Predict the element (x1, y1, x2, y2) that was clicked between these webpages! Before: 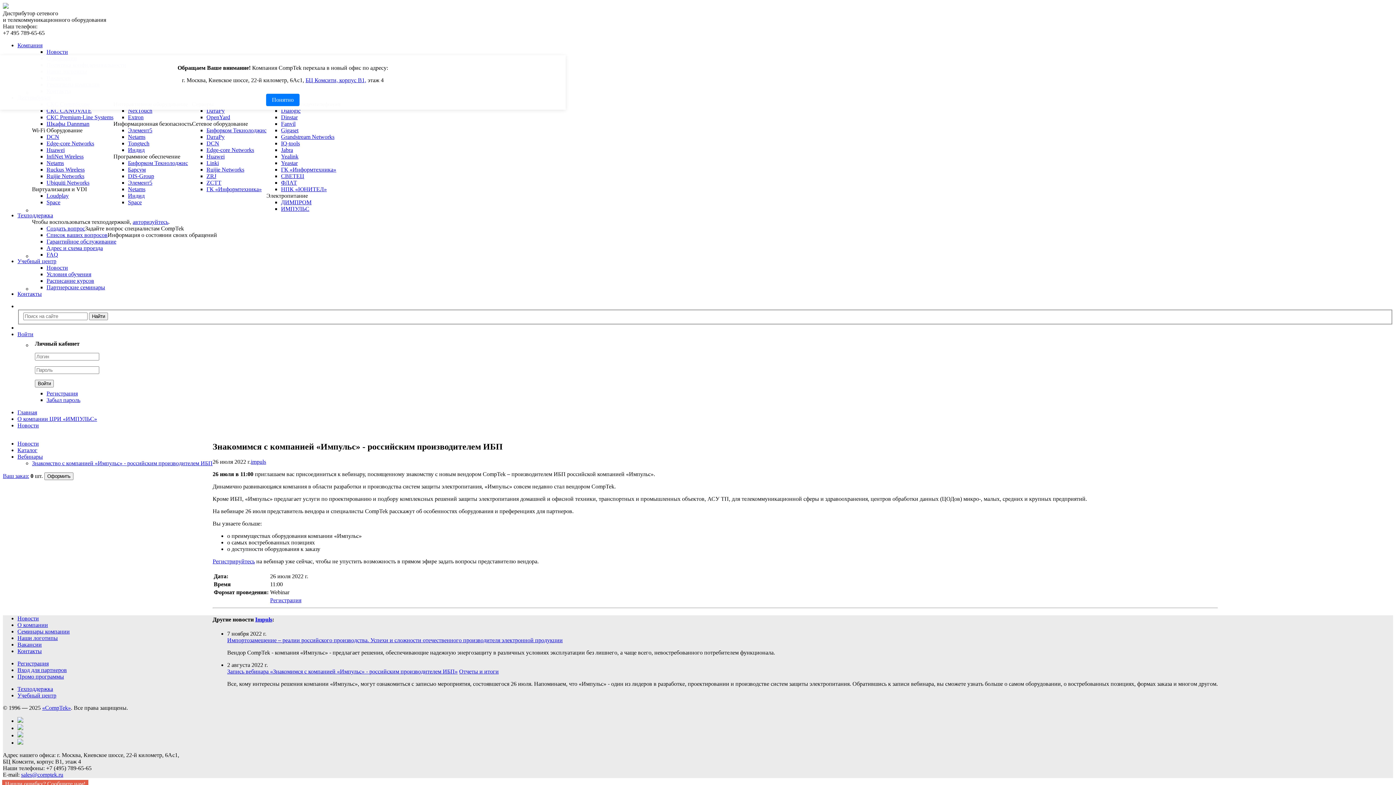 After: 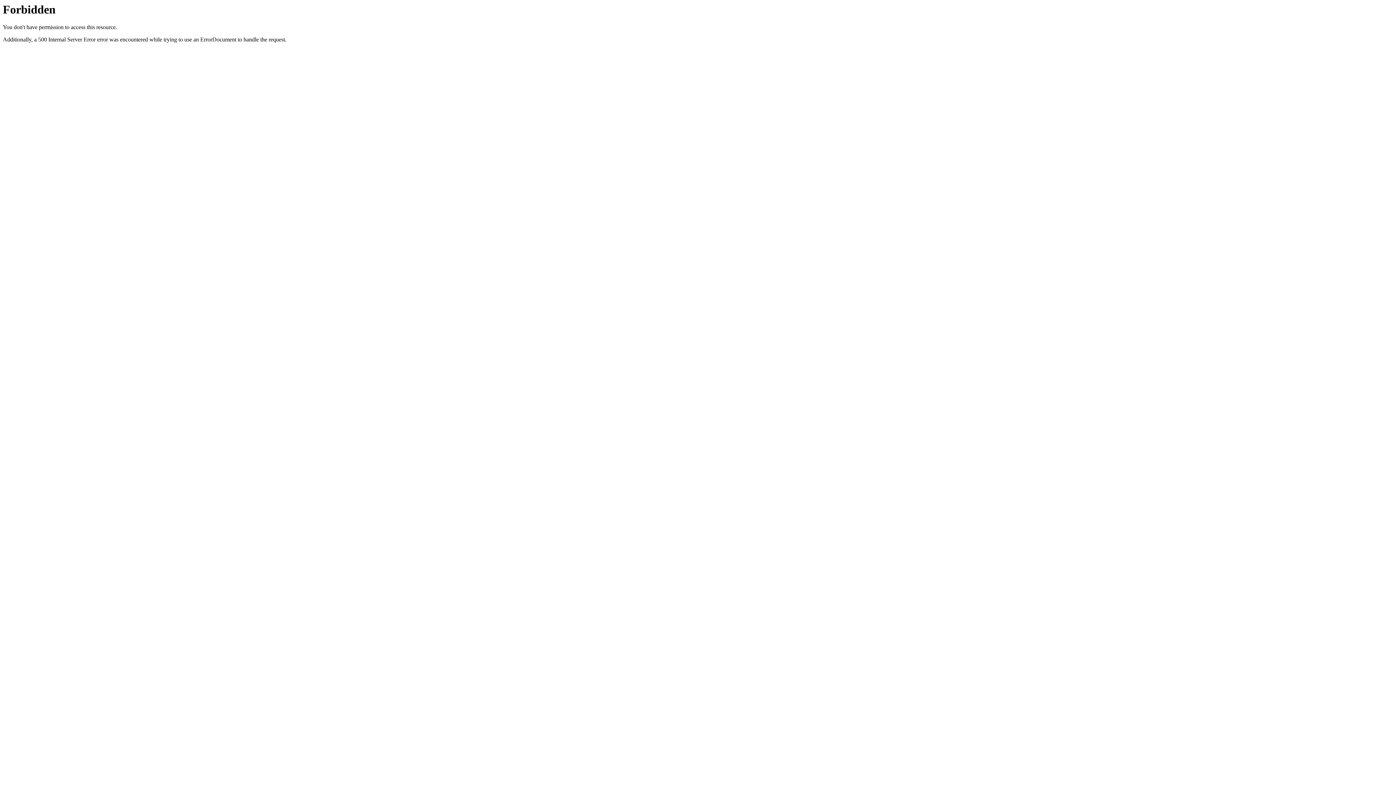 Action: label: «CompTek» bbox: (42, 704, 70, 711)